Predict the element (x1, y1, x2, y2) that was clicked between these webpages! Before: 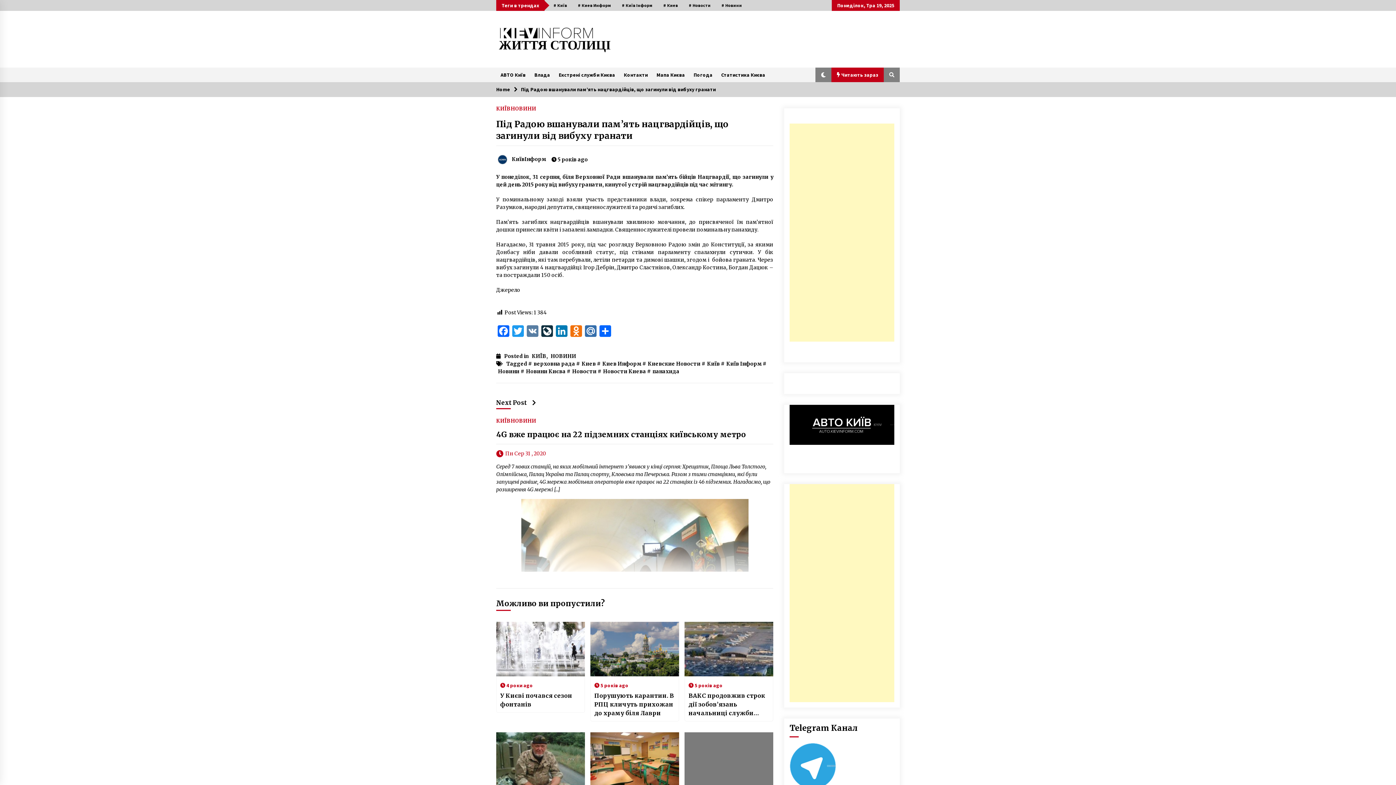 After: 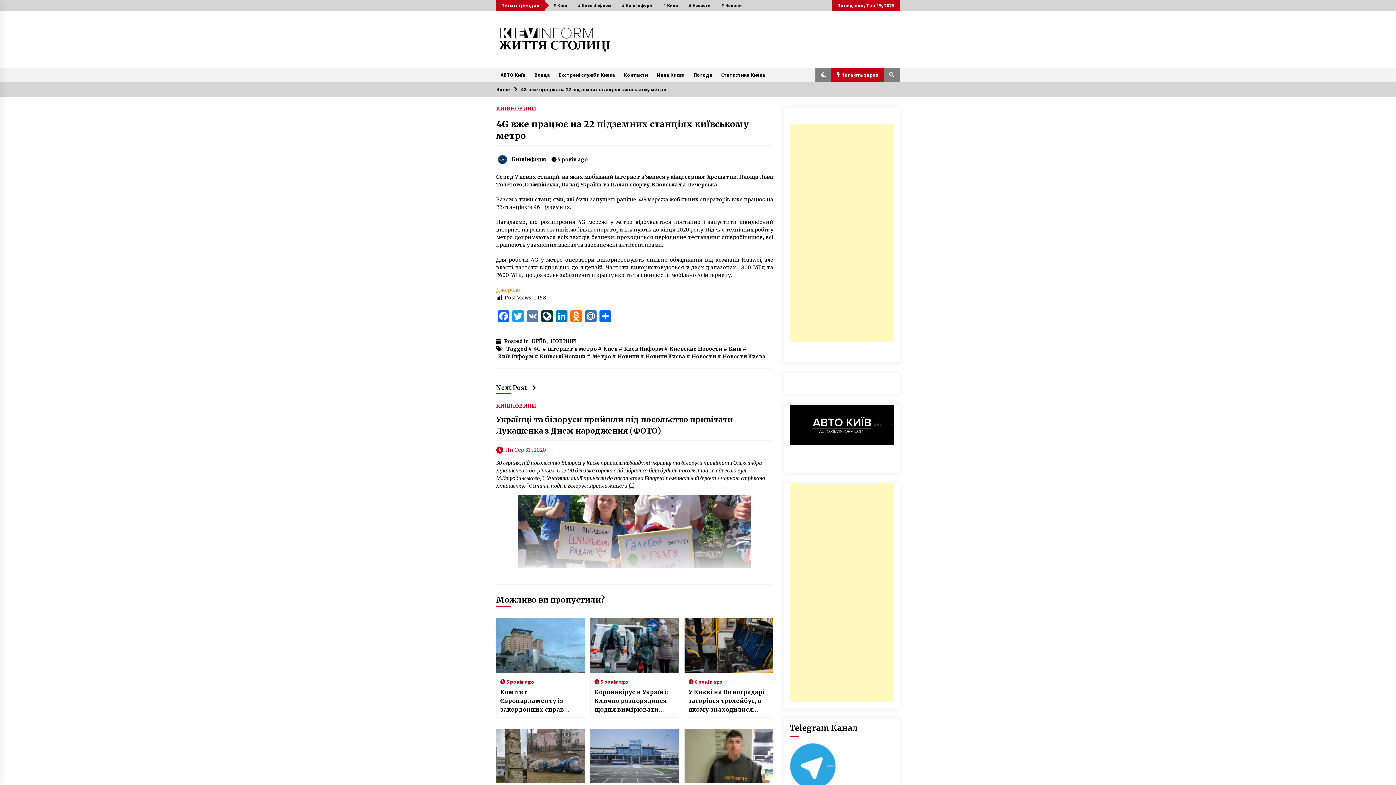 Action: bbox: (496, 399, 536, 406) label: Next Post